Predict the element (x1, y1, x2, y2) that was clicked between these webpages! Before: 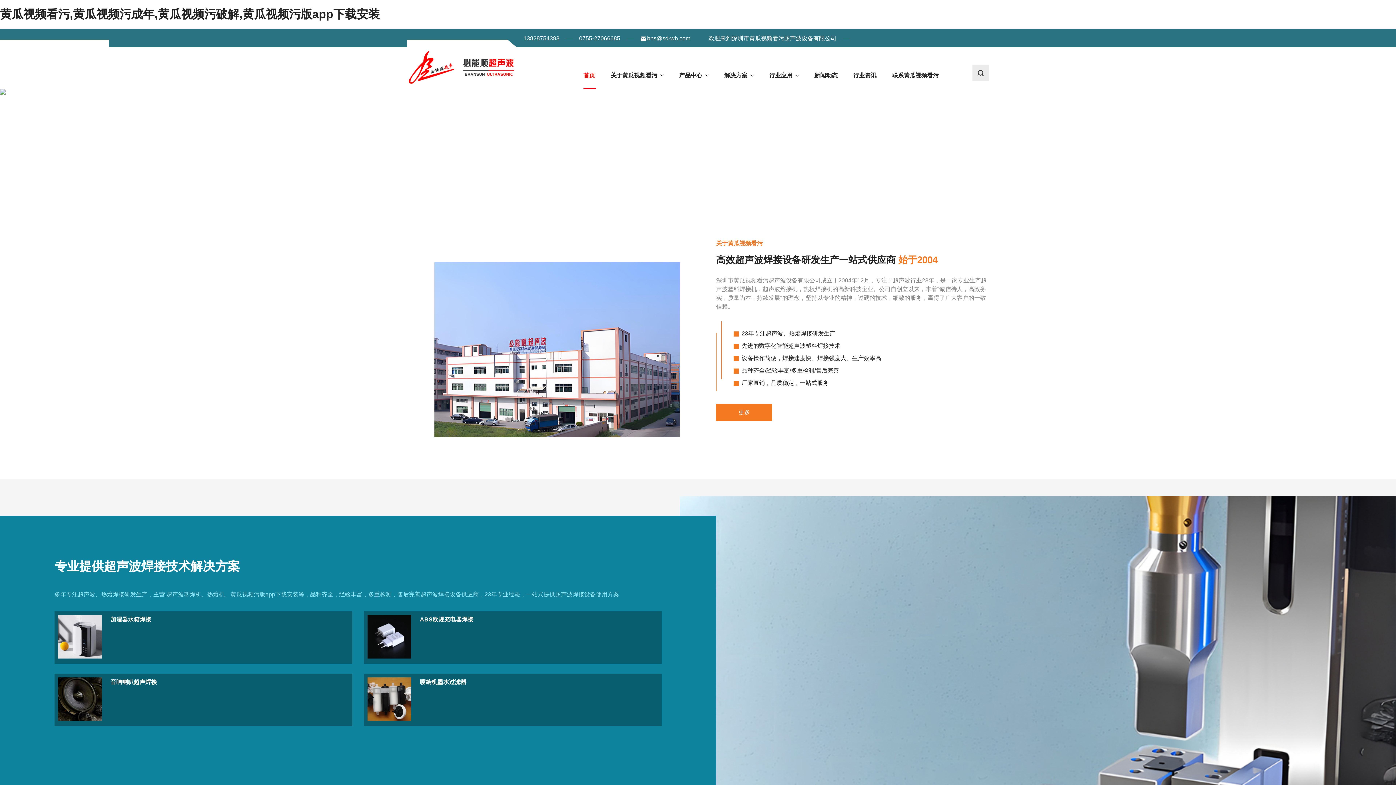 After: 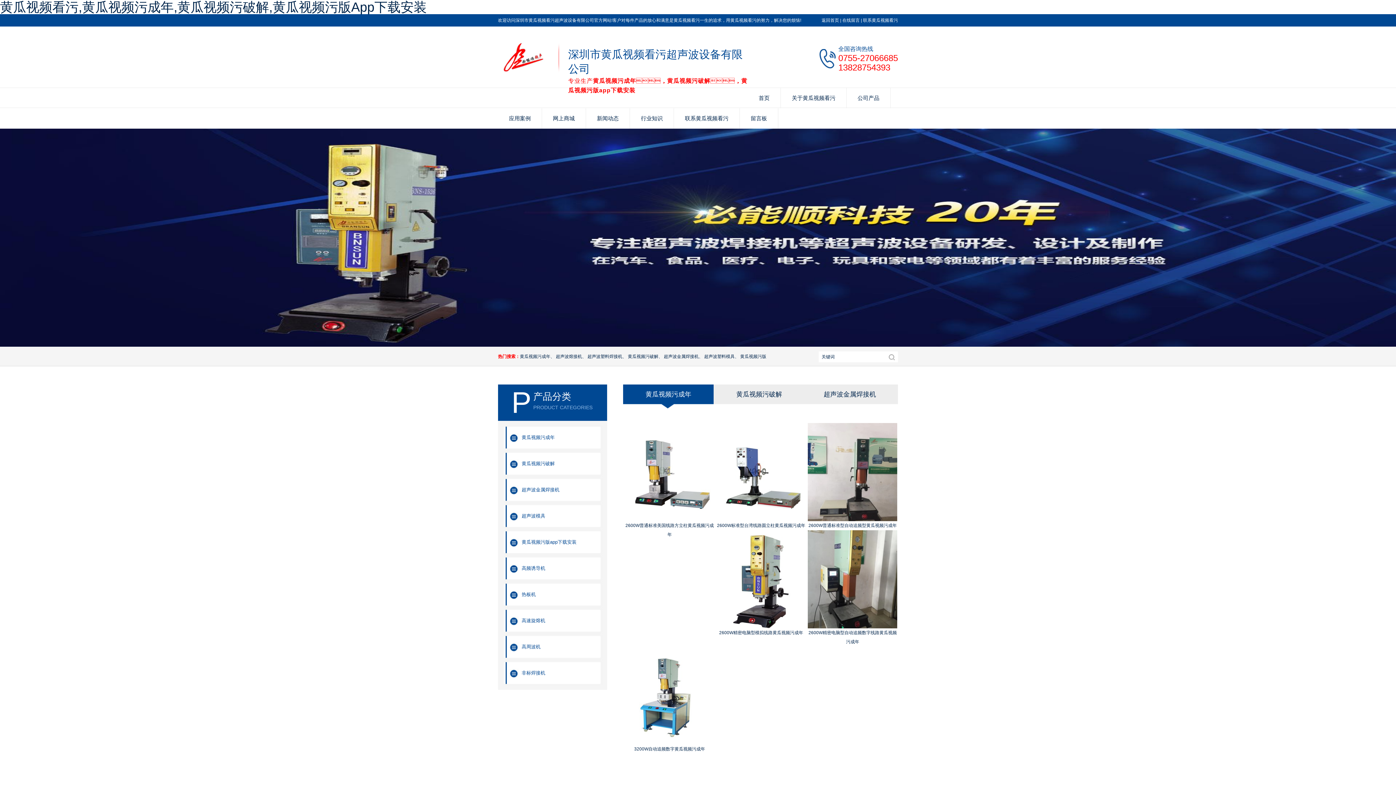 Action: bbox: (0, 7, 380, 20) label: 黄瓜视频看污,黄瓜视频污成年,黄瓜视频污破解,黄瓜视频污版app下载安装